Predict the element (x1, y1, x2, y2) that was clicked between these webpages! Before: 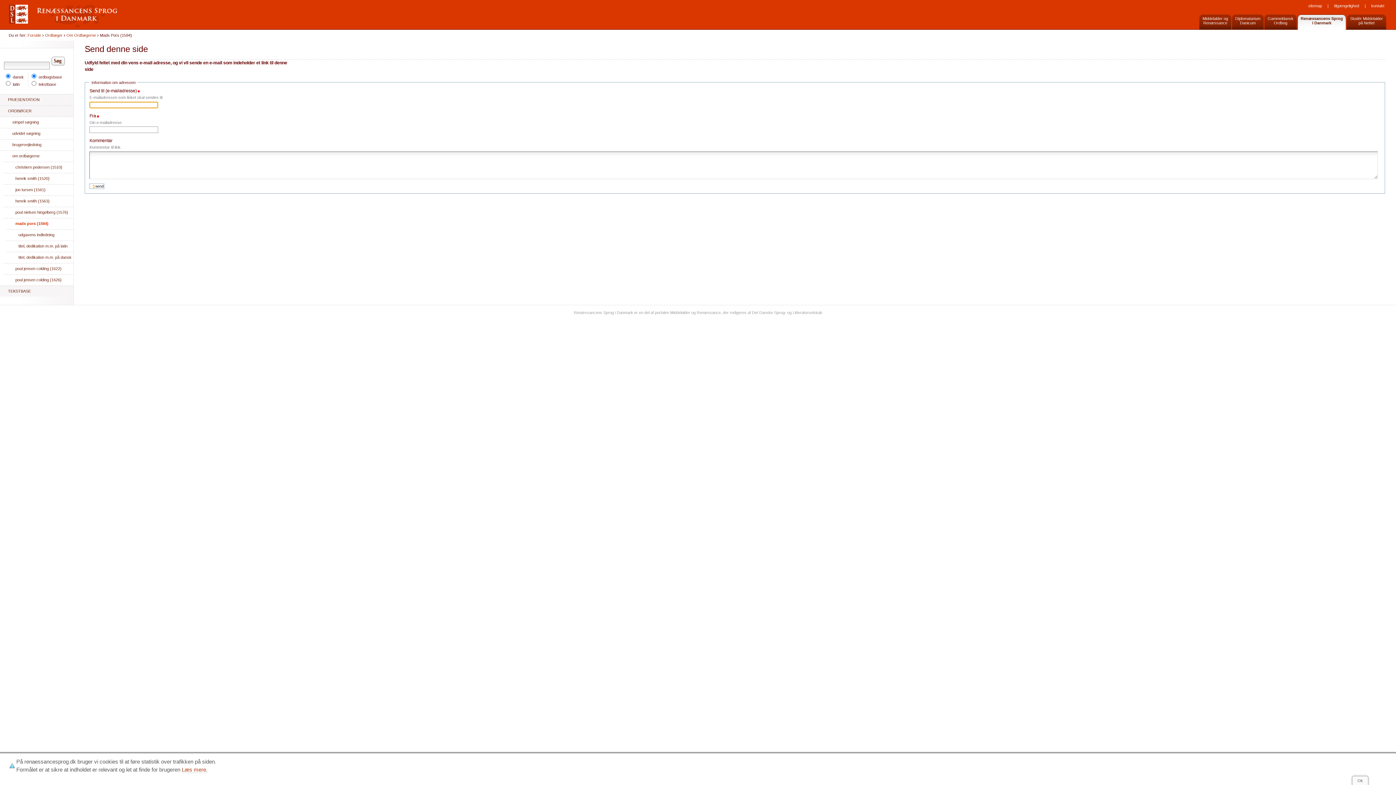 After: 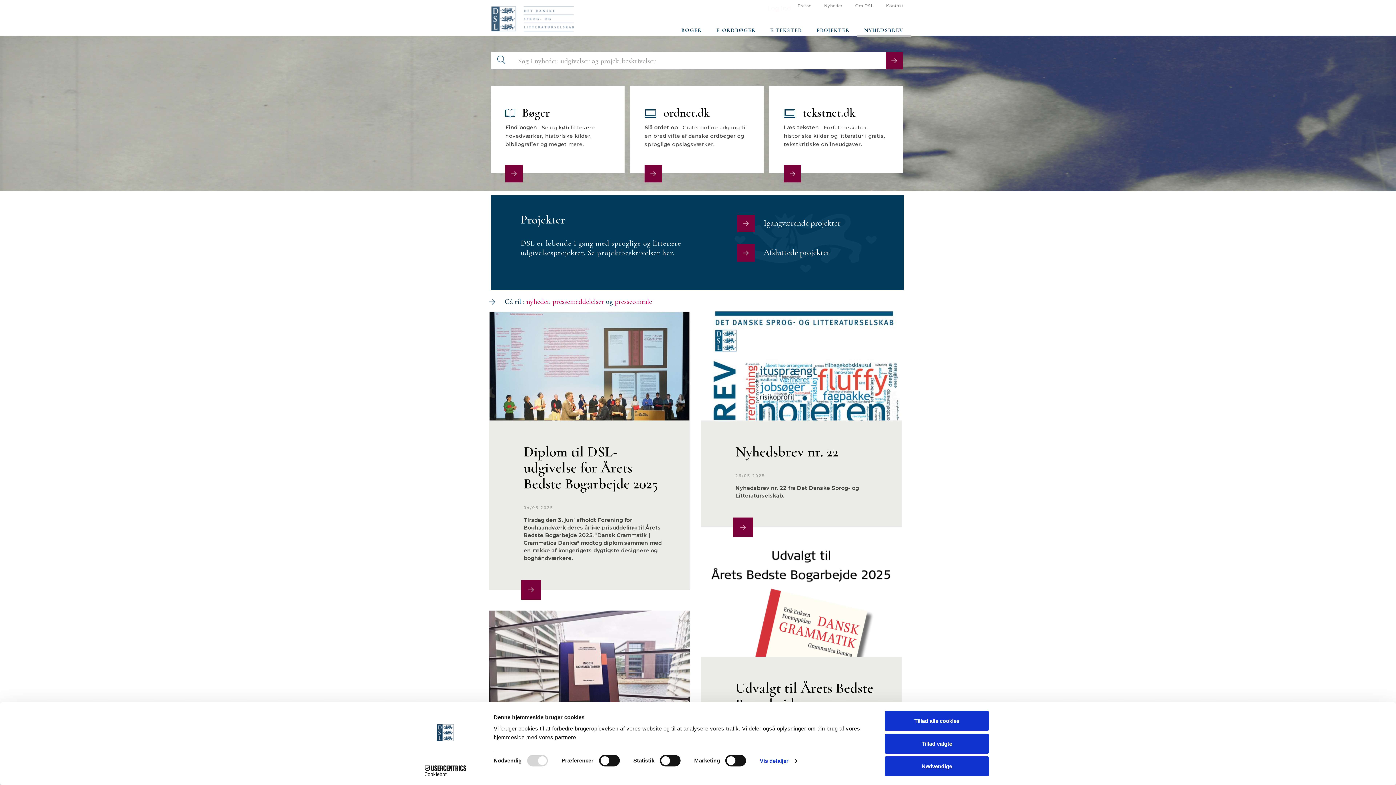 Action: bbox: (9, 4, 28, 23)